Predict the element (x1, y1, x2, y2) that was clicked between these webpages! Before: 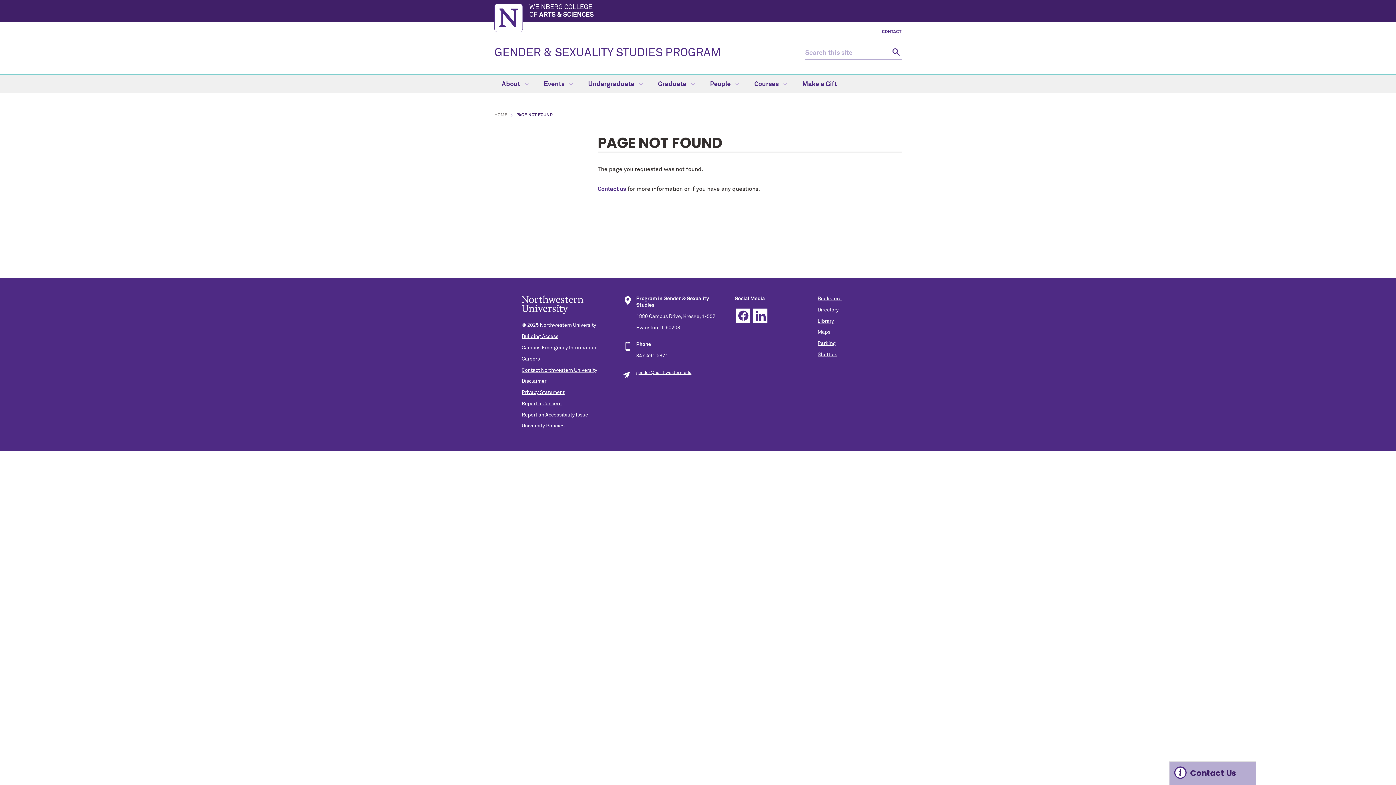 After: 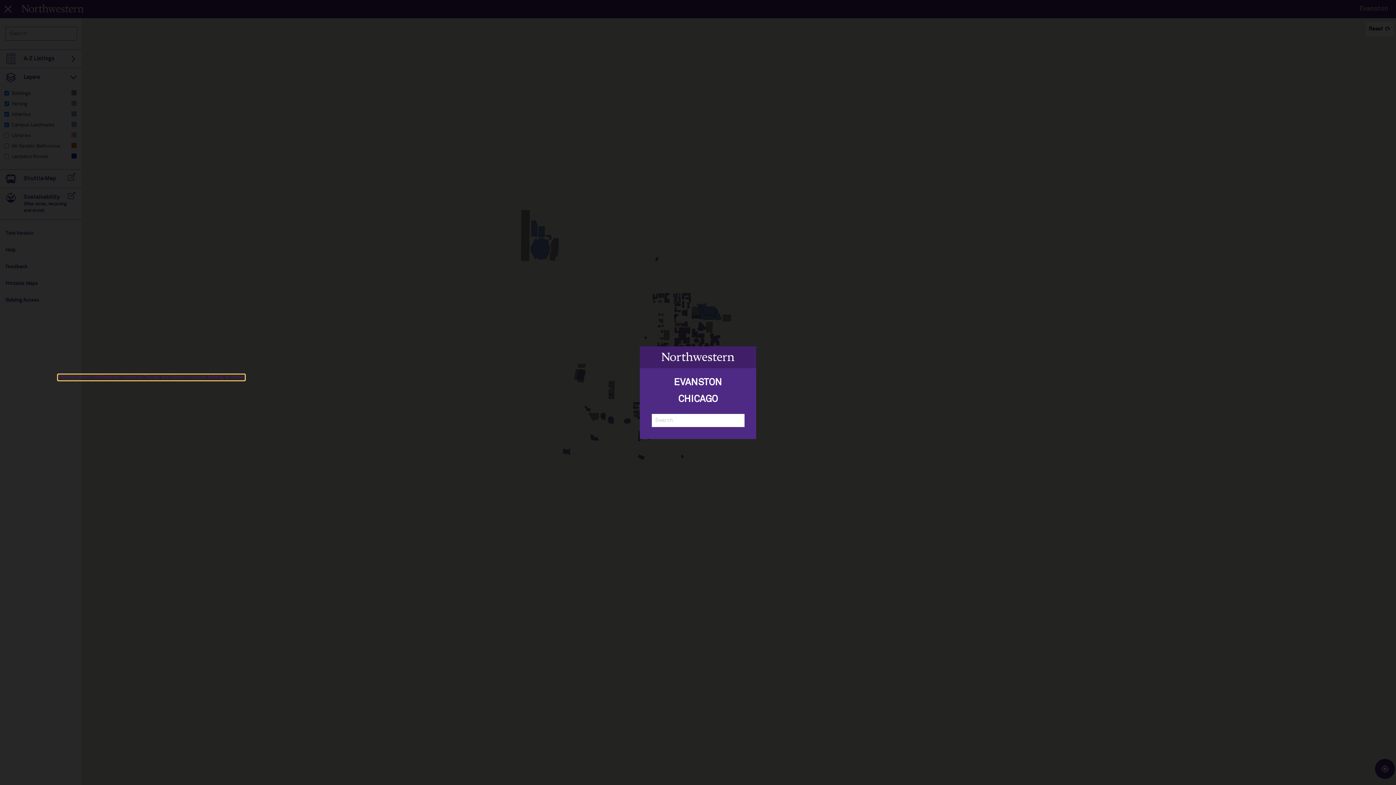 Action: bbox: (817, 329, 830, 335) label: Maps